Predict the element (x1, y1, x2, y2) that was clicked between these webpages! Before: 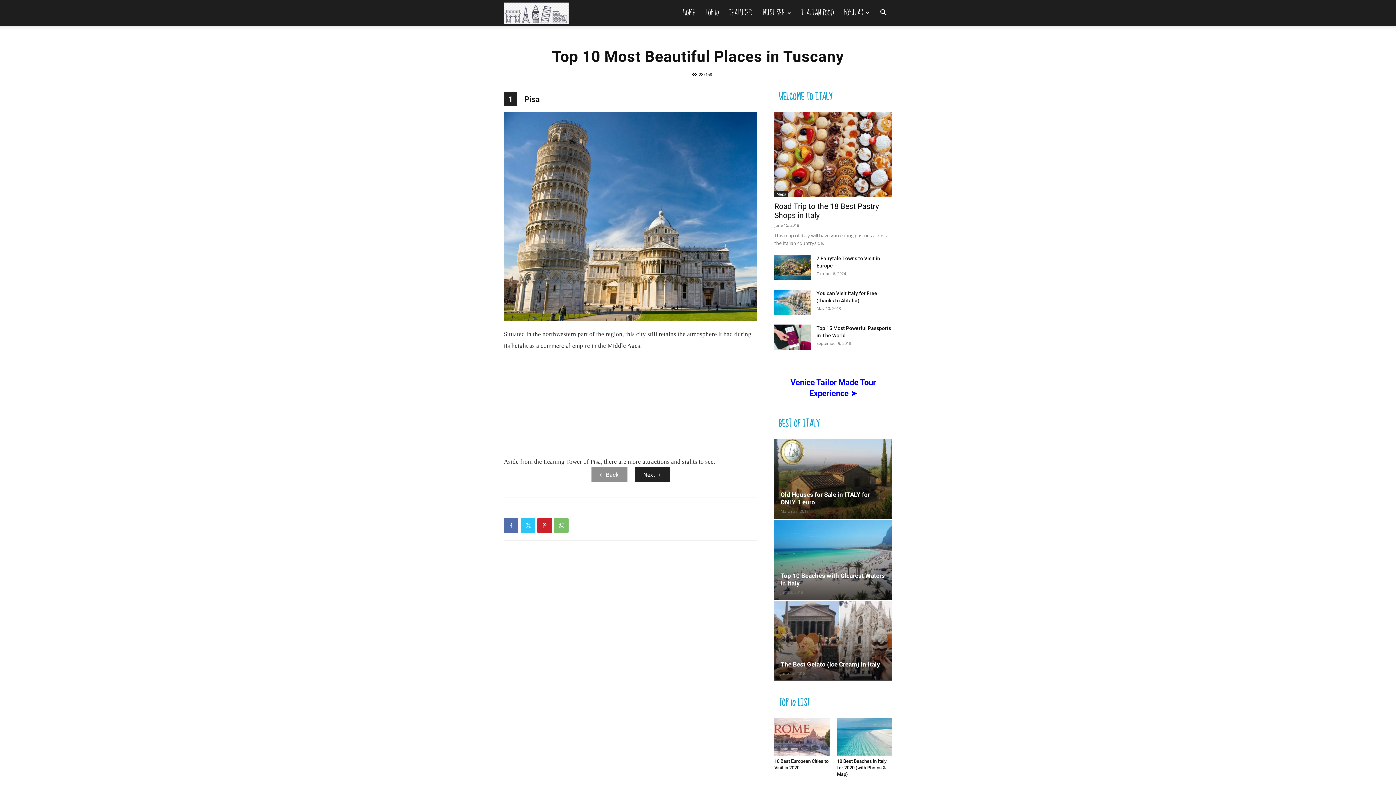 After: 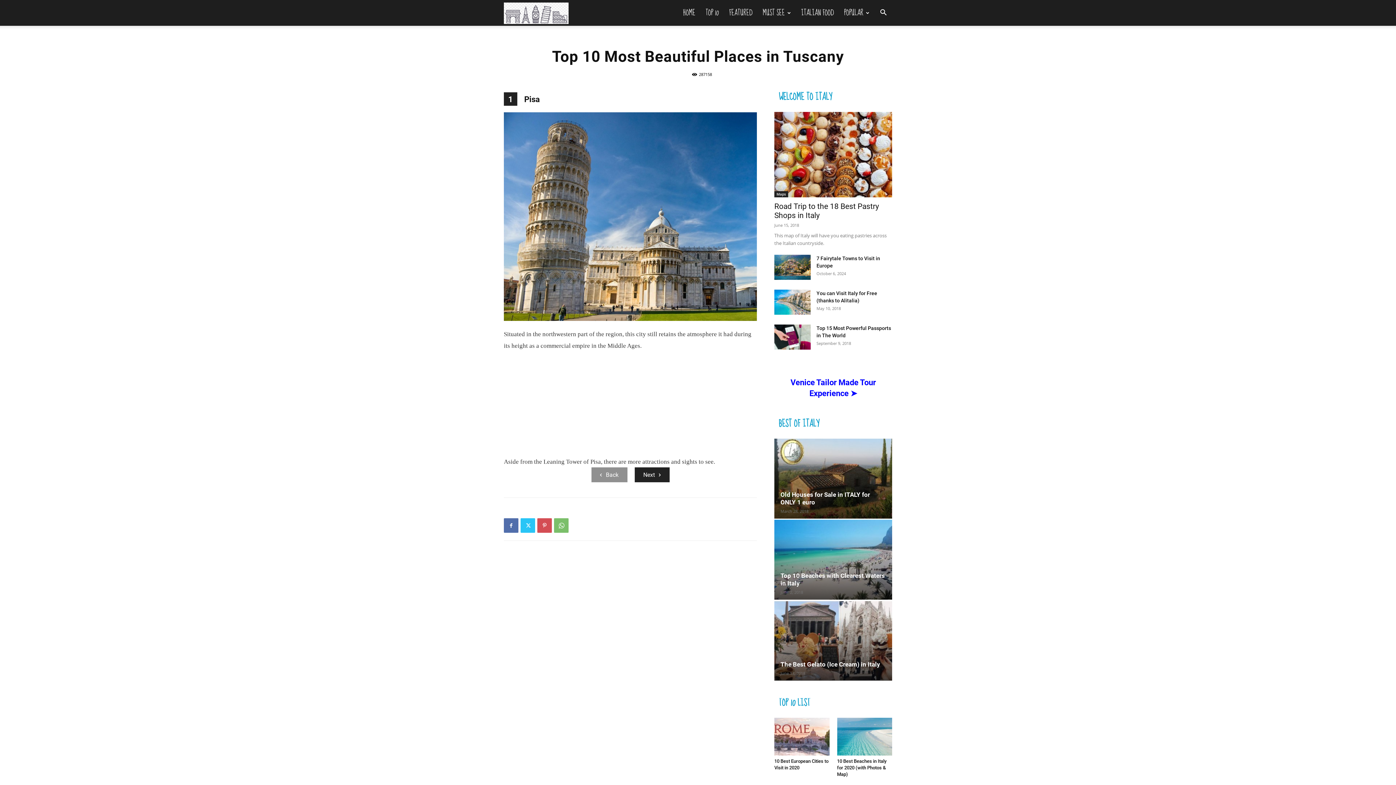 Action: bbox: (537, 518, 552, 533)